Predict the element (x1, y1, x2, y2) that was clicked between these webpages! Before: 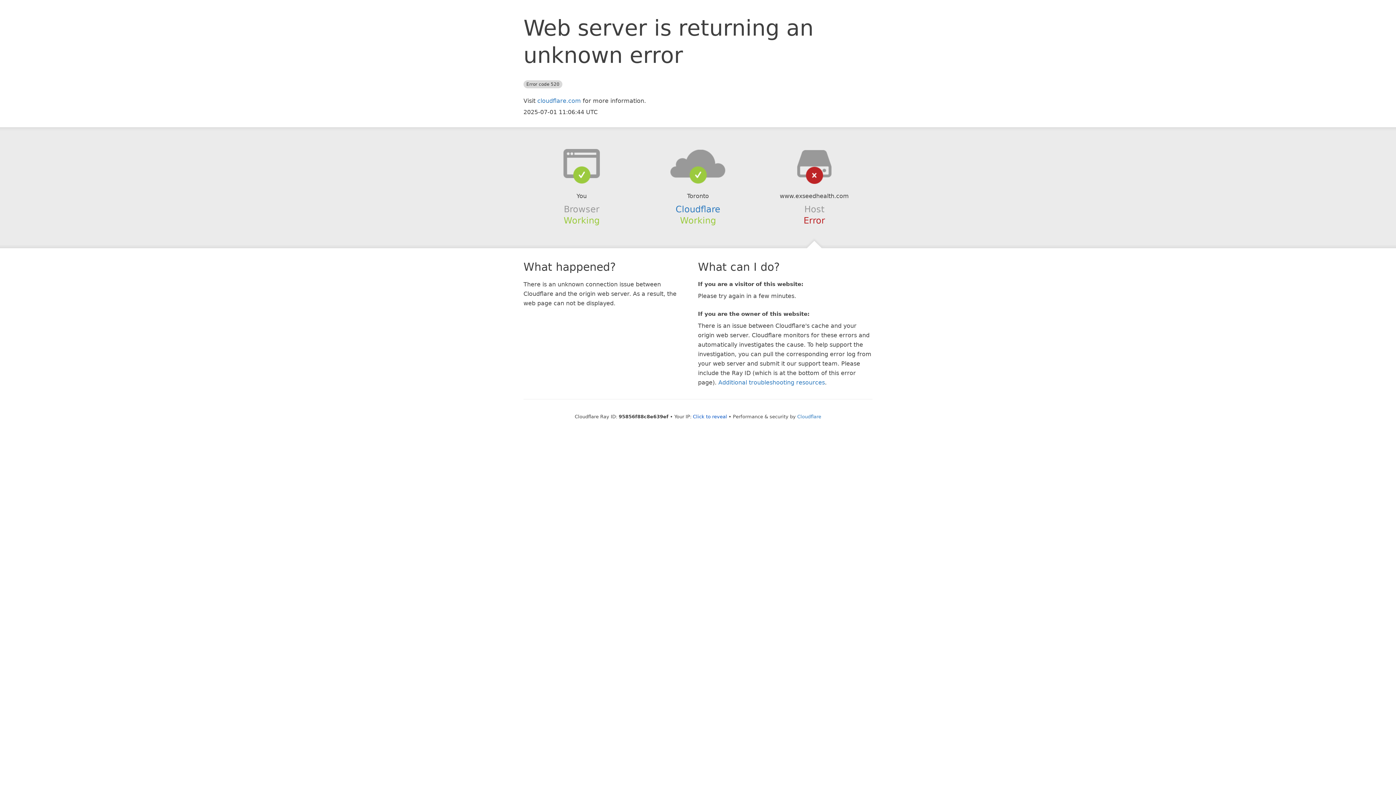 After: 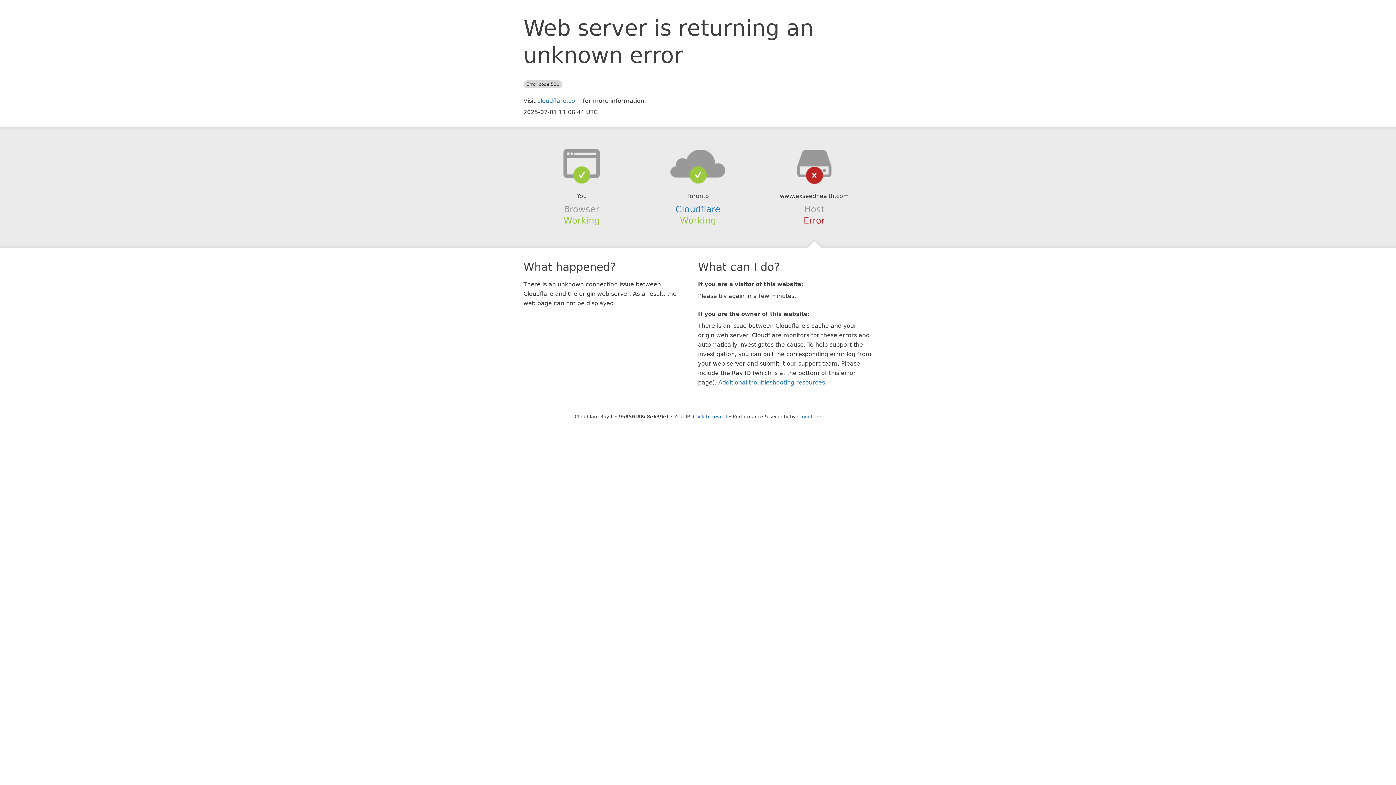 Action: bbox: (639, 148, 756, 178)